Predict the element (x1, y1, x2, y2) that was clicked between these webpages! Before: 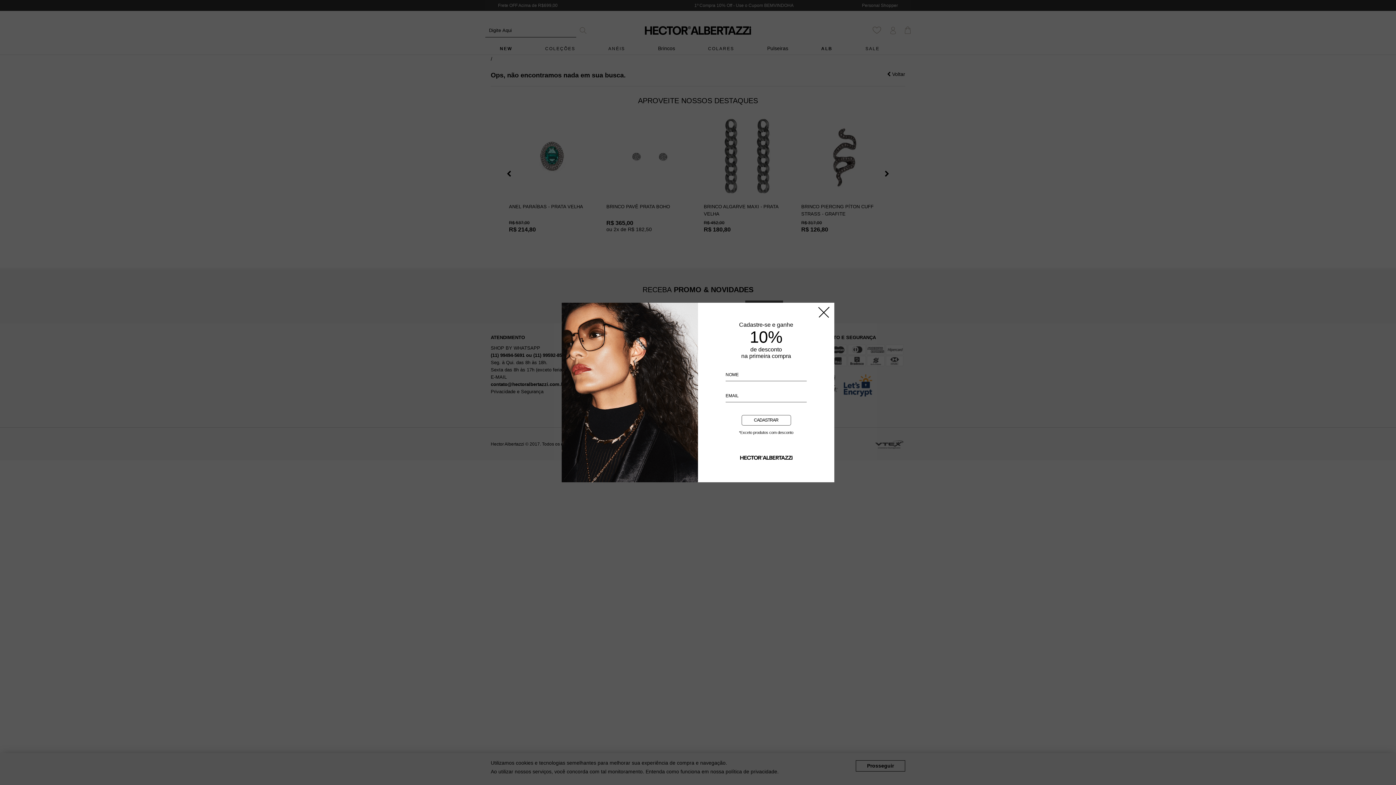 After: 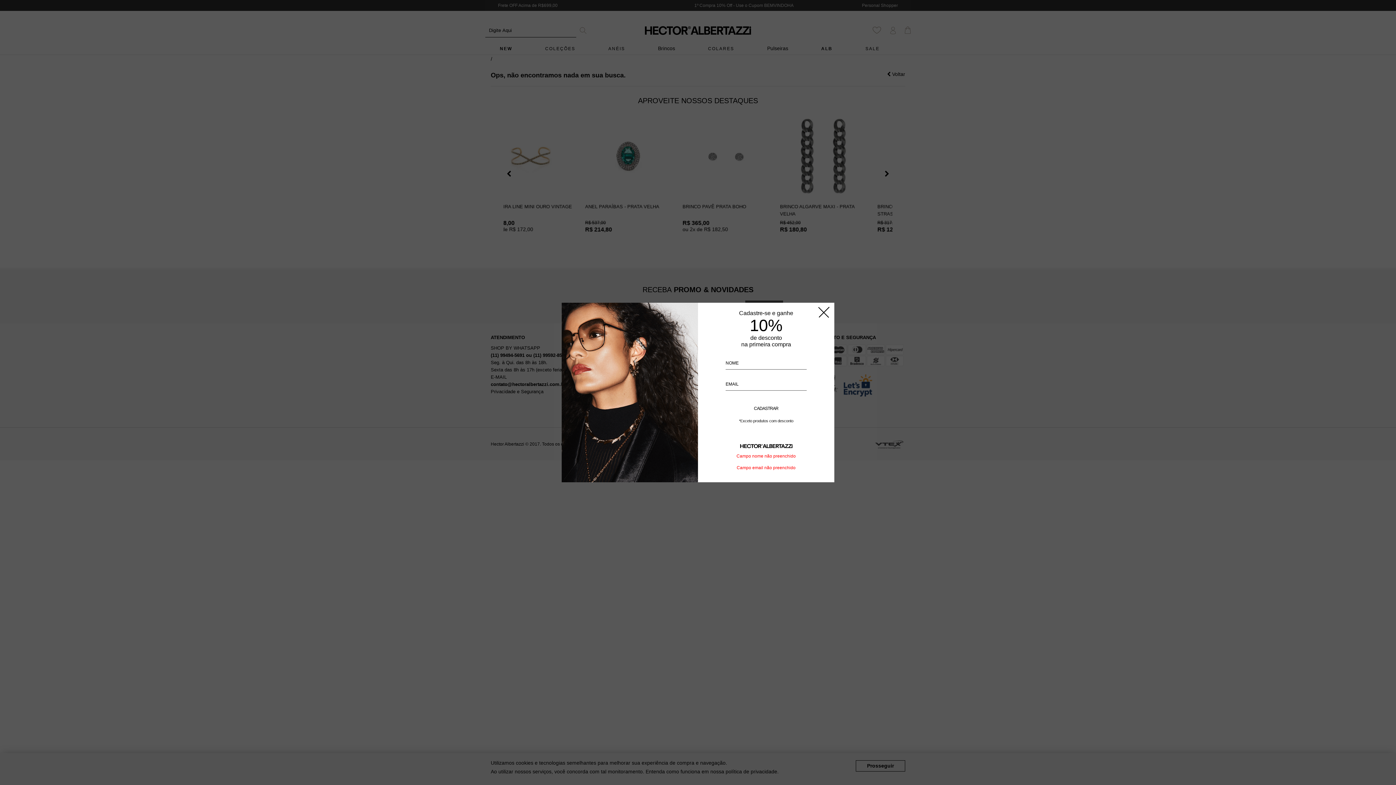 Action: label: CADASTRAR bbox: (741, 415, 791, 425)